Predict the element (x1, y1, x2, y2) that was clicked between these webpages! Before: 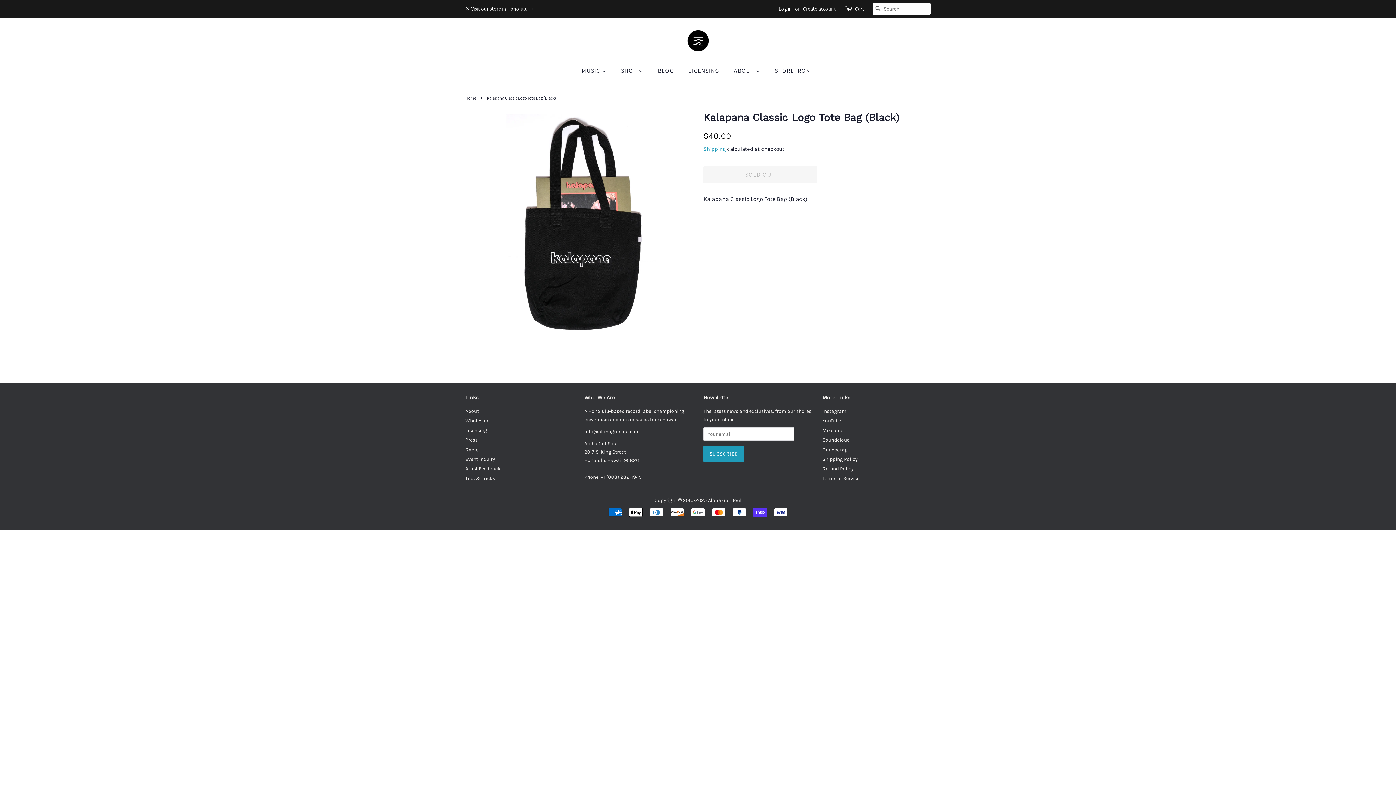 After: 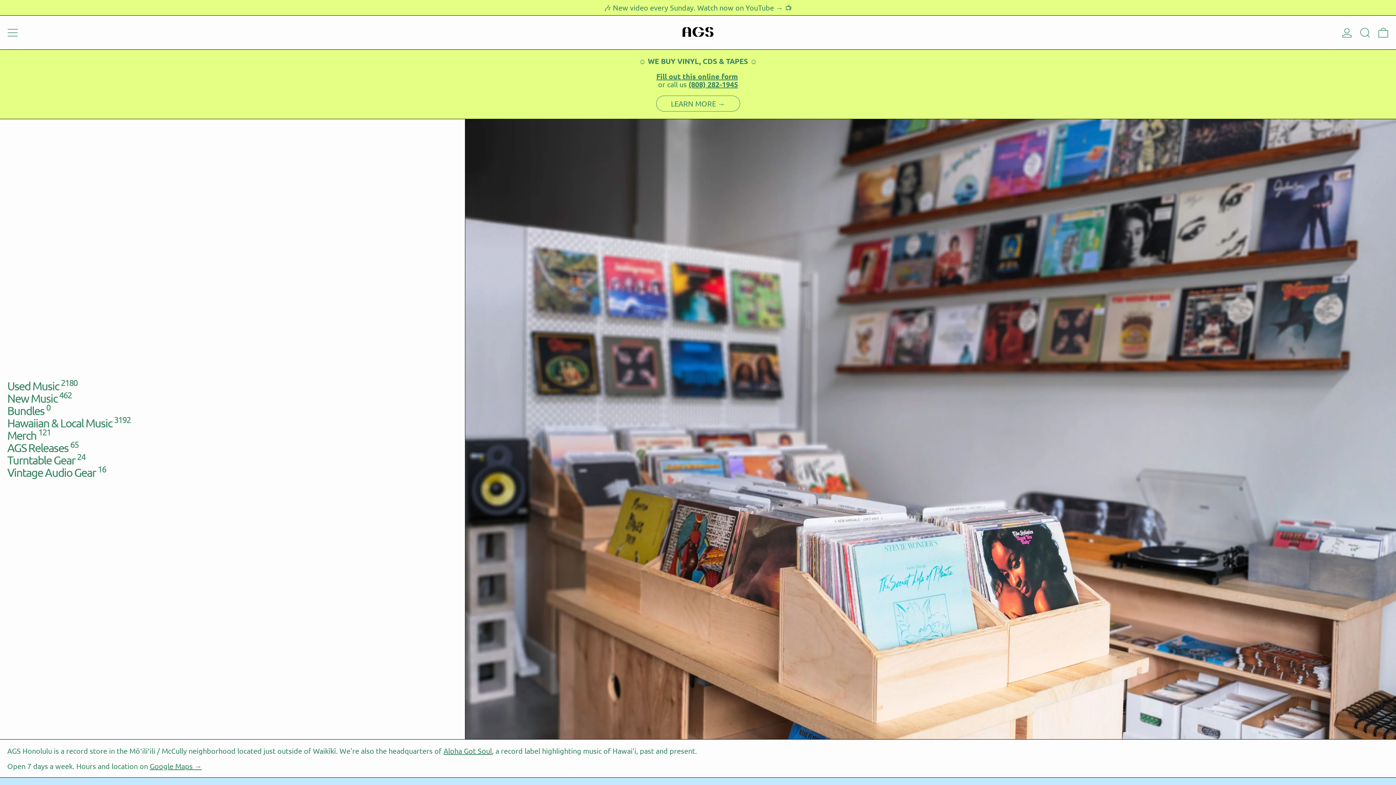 Action: label: ☀️ Visit our store in Honolulu → bbox: (465, 5, 534, 12)